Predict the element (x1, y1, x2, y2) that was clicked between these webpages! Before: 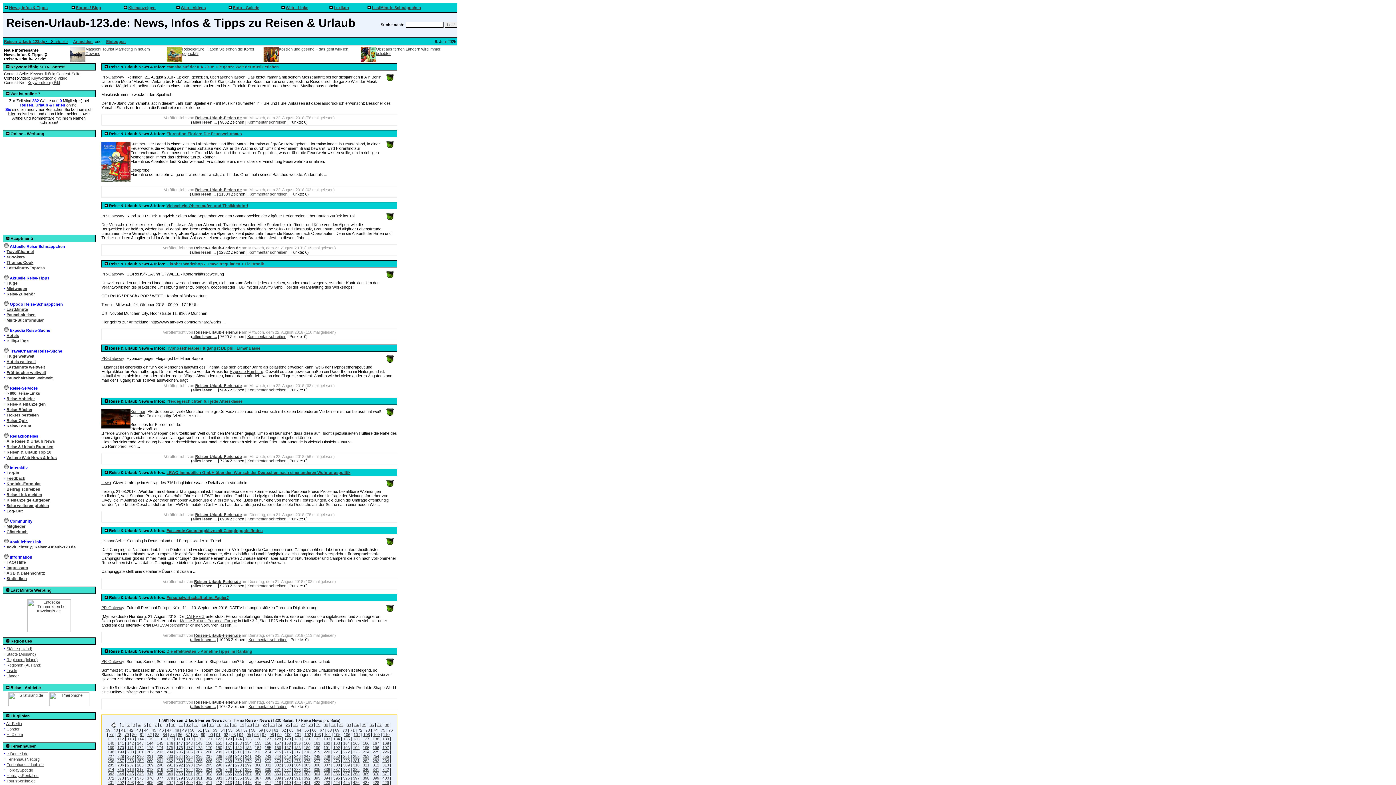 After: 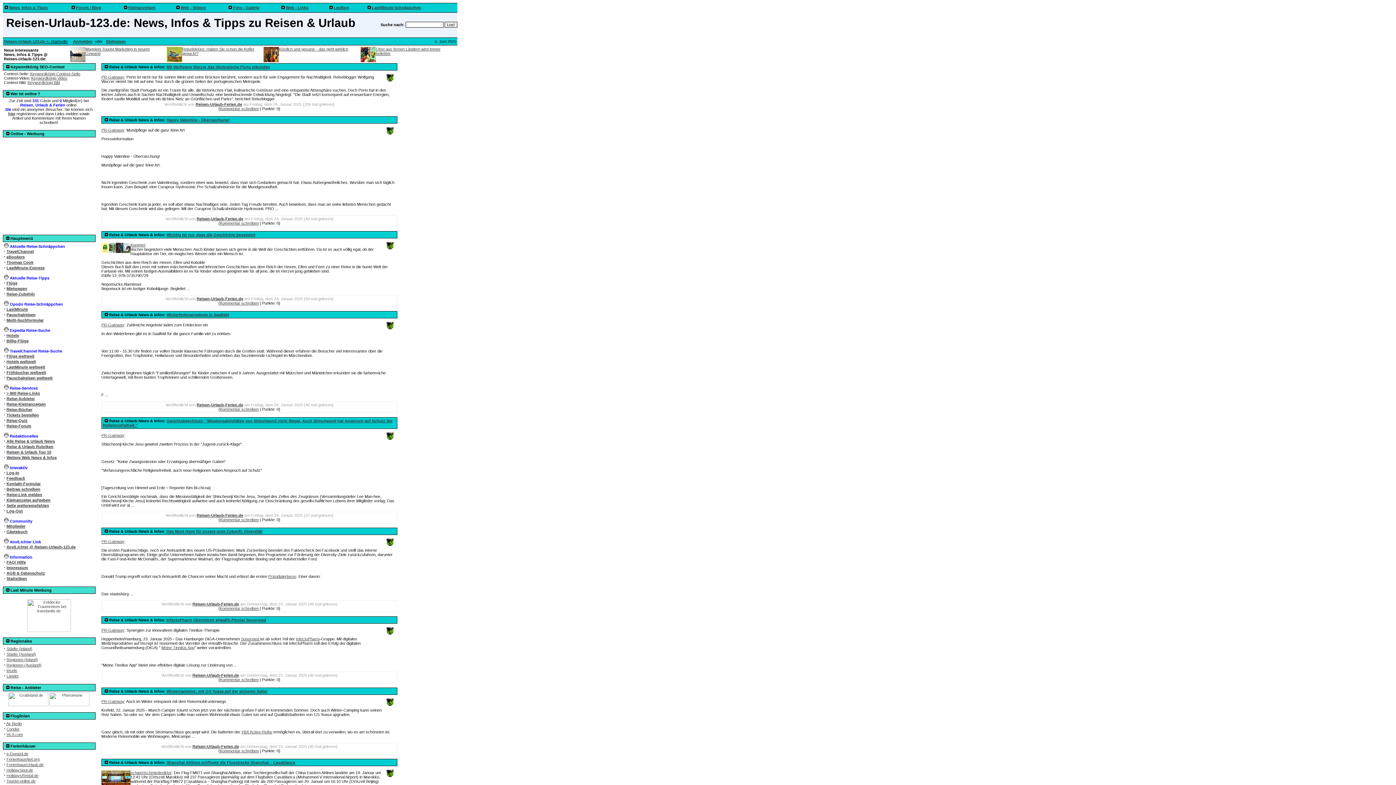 Action: bbox: (293, 723, 297, 727) label: 26